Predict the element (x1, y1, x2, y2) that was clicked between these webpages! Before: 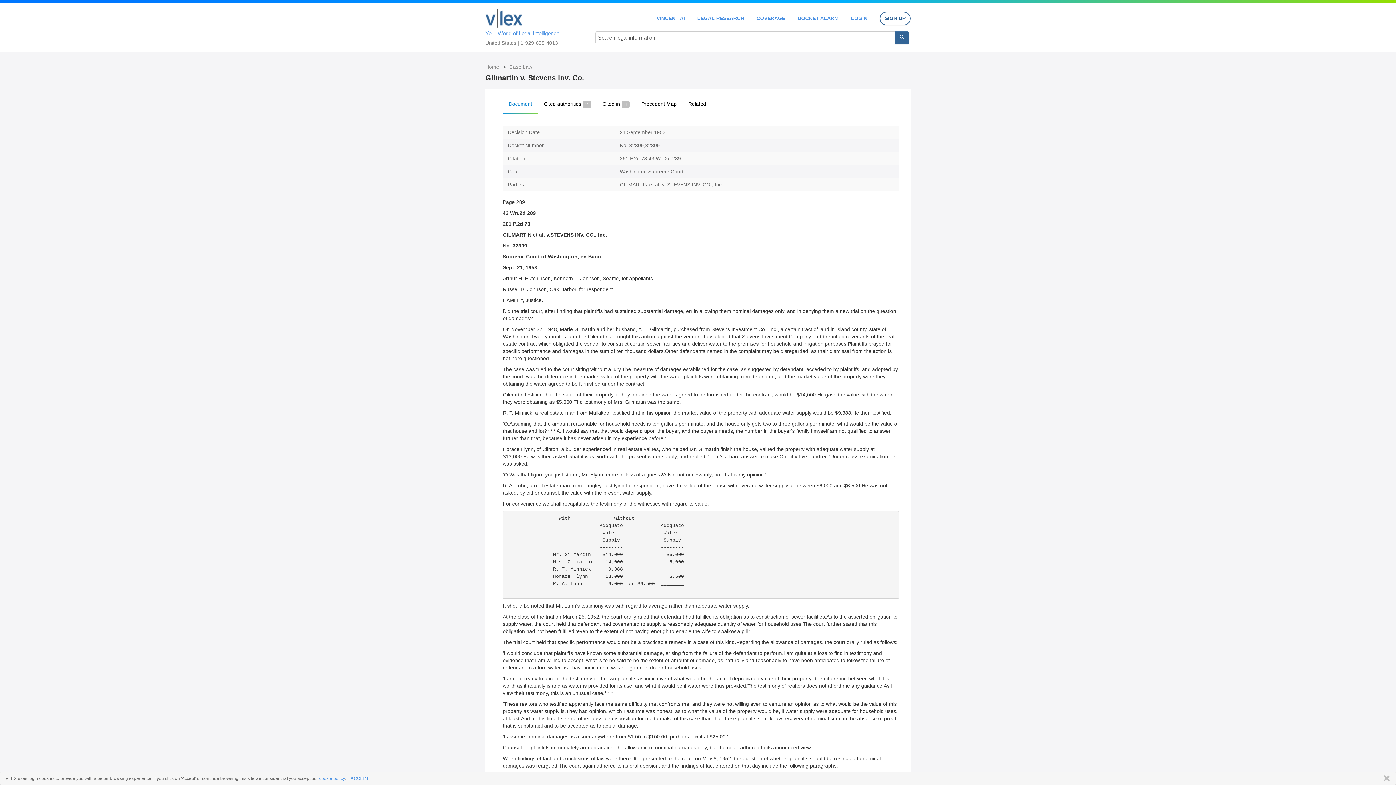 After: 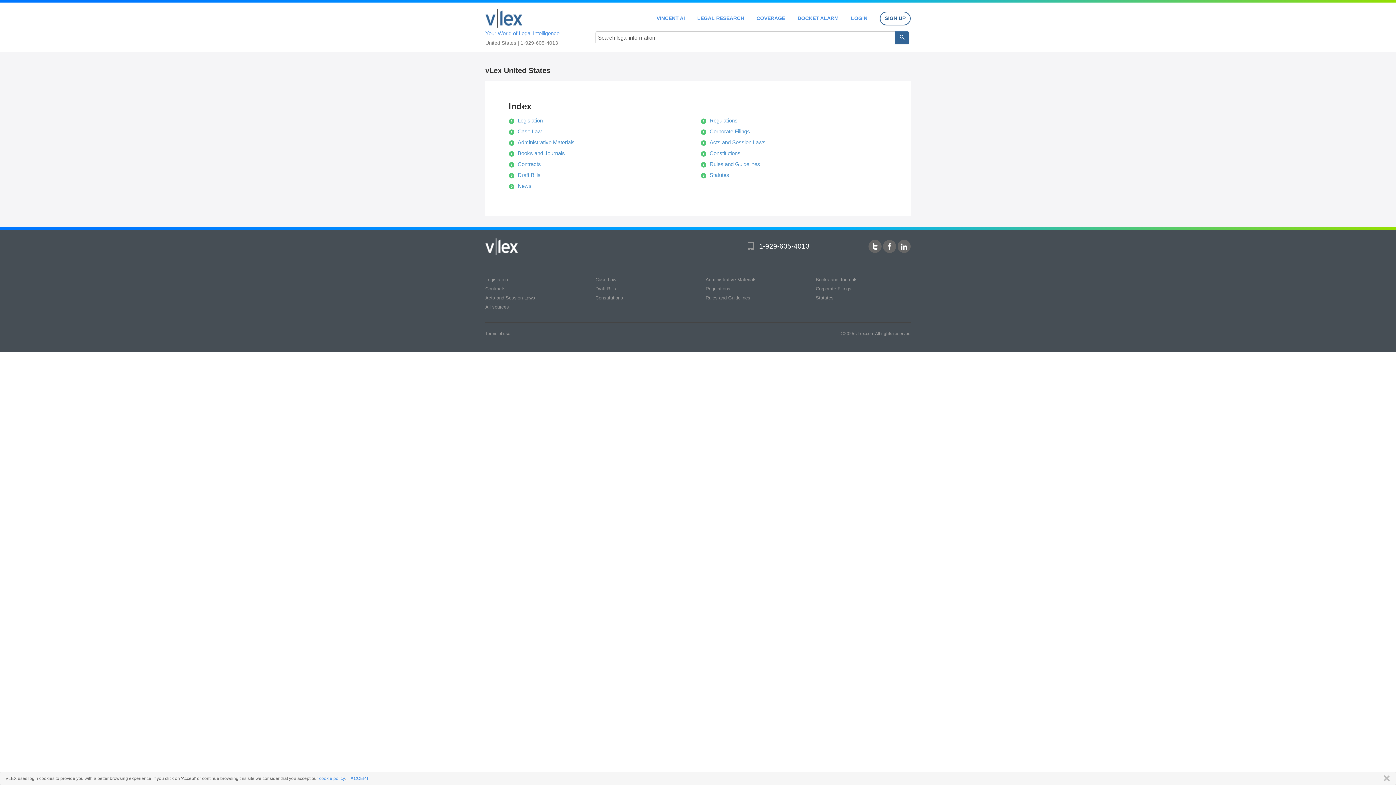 Action: bbox: (756, 15, 785, 20) label: COVERAGE